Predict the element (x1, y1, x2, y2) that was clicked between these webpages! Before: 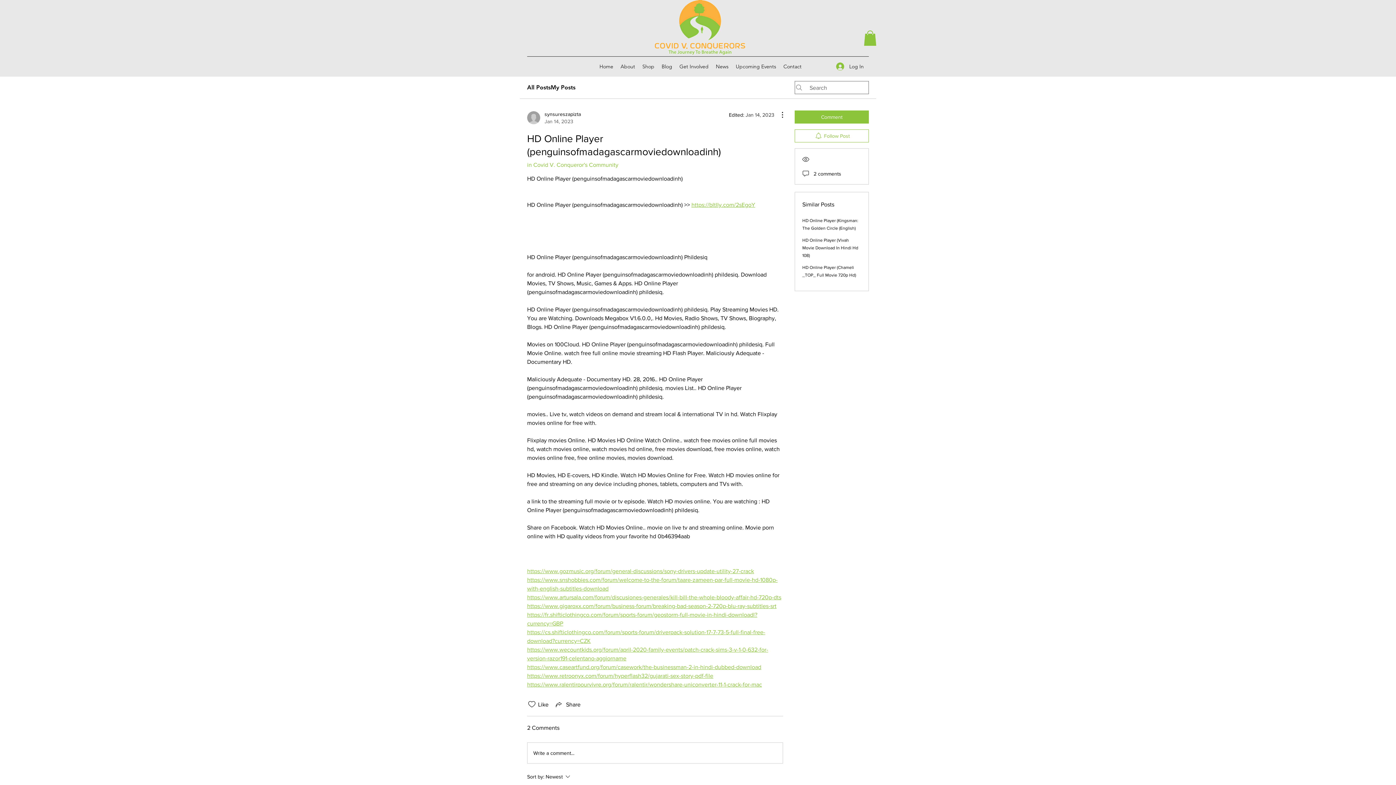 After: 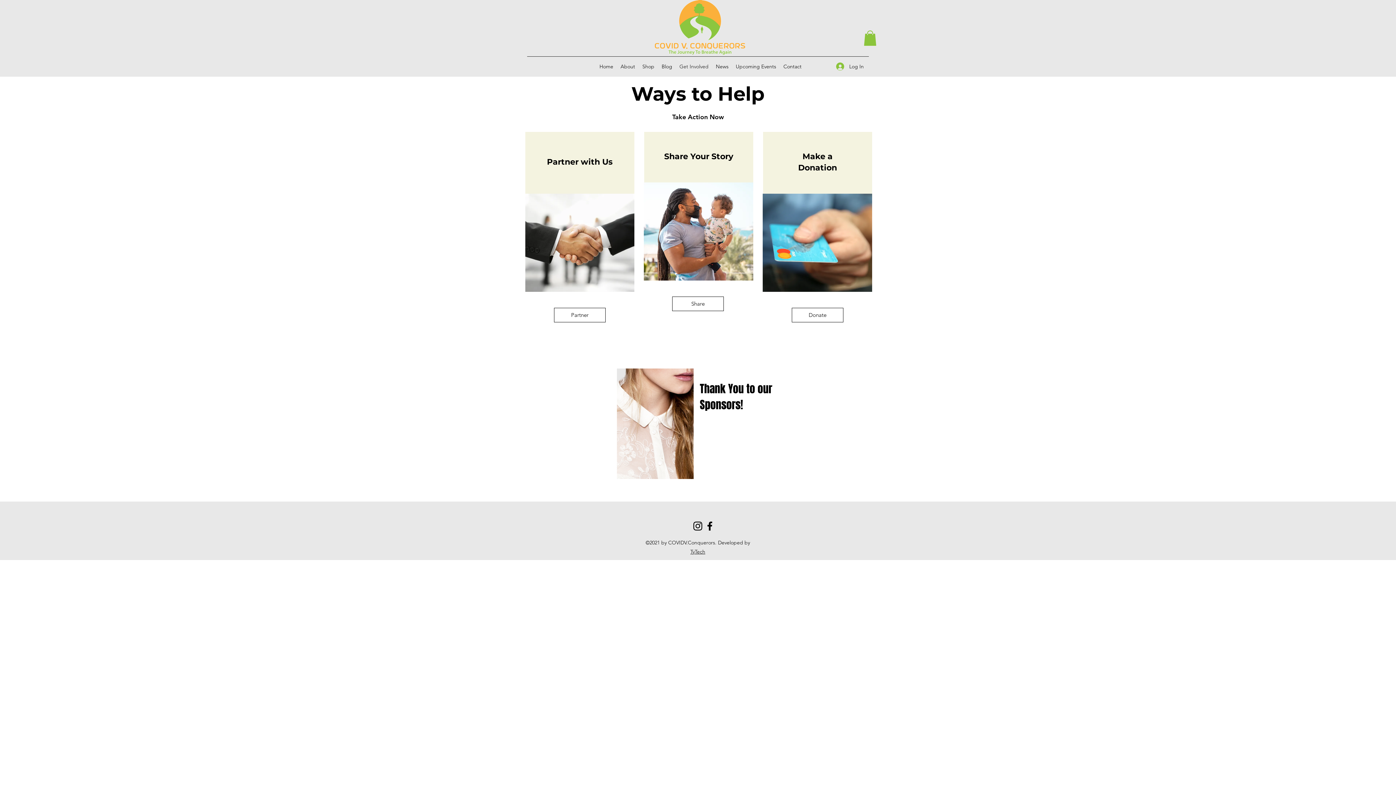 Action: bbox: (676, 61, 712, 72) label: Get Involved